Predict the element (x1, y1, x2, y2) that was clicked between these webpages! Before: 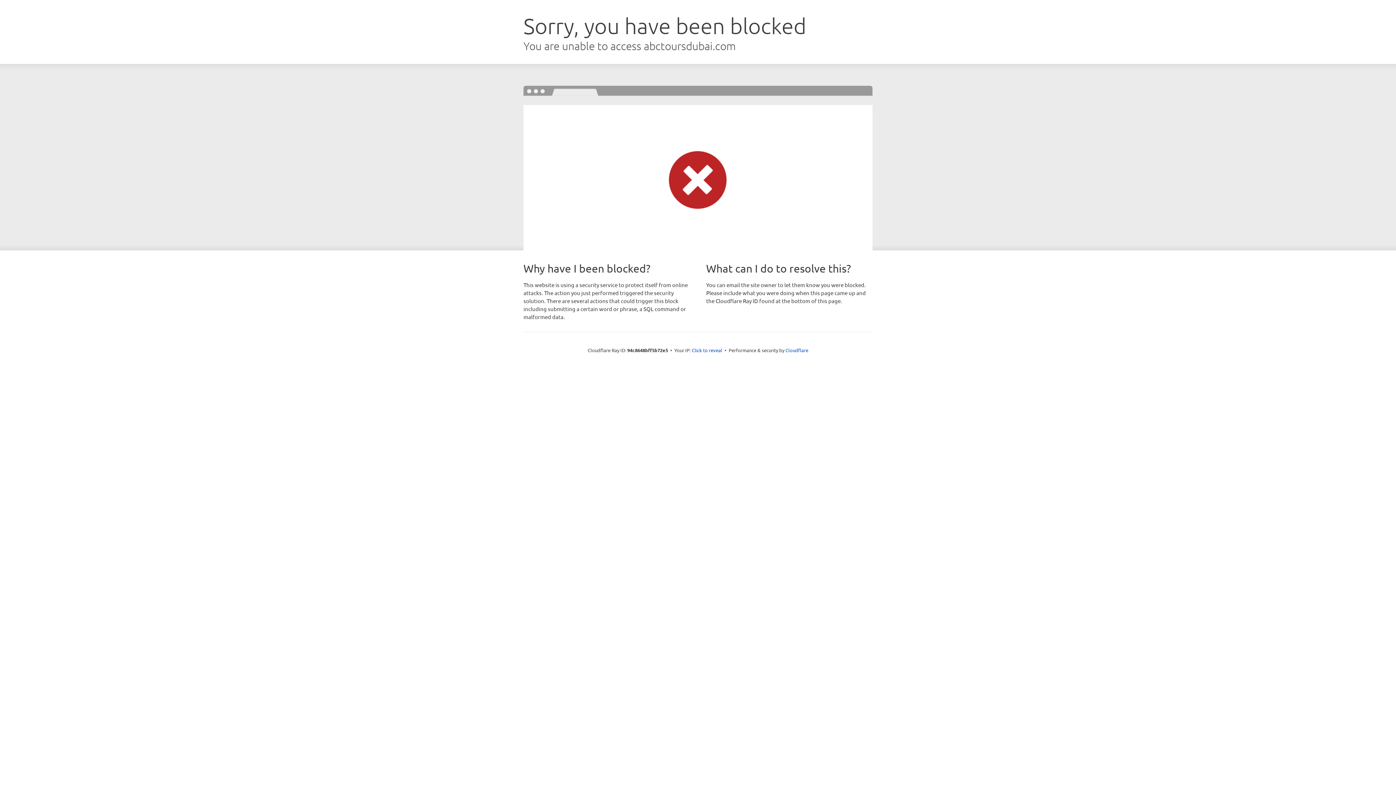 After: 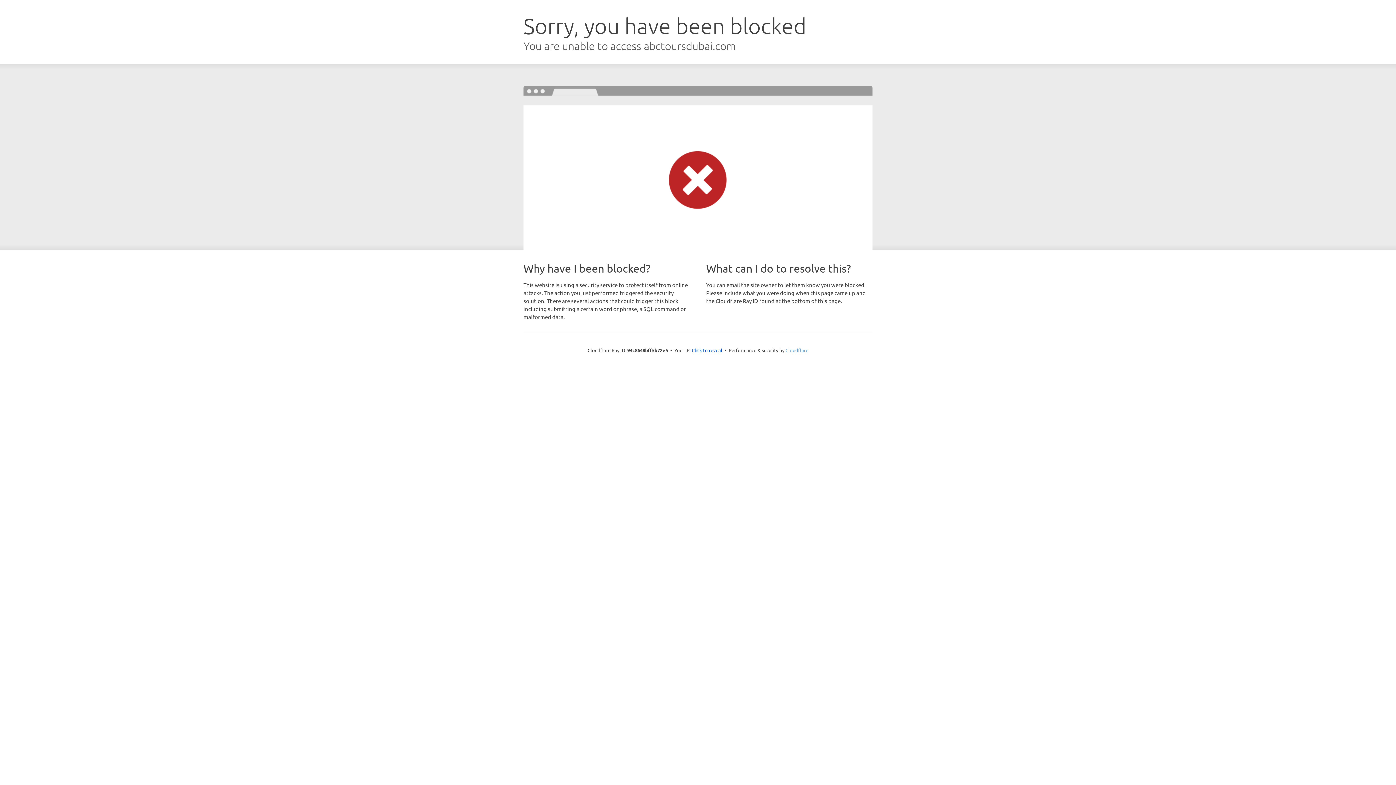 Action: label: Cloudflare bbox: (785, 347, 808, 353)